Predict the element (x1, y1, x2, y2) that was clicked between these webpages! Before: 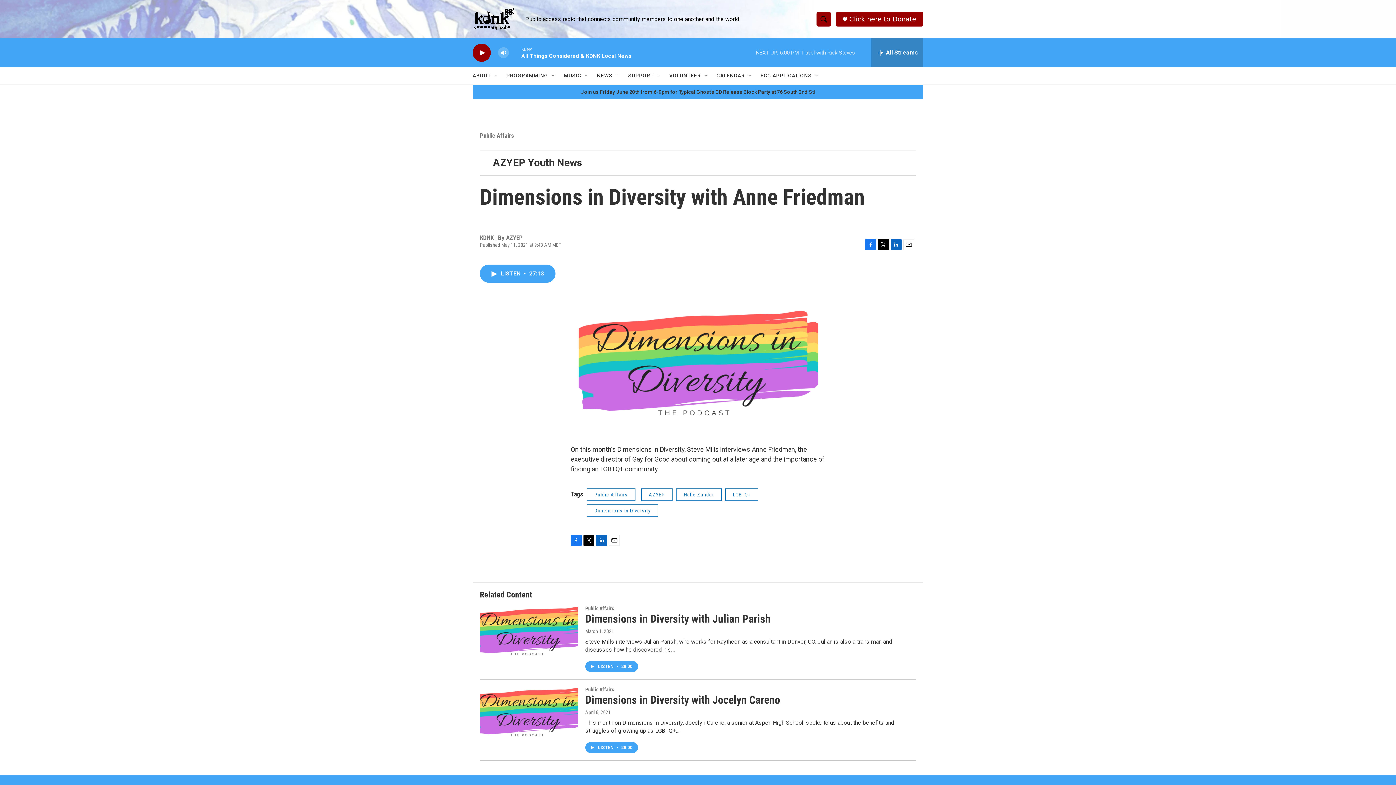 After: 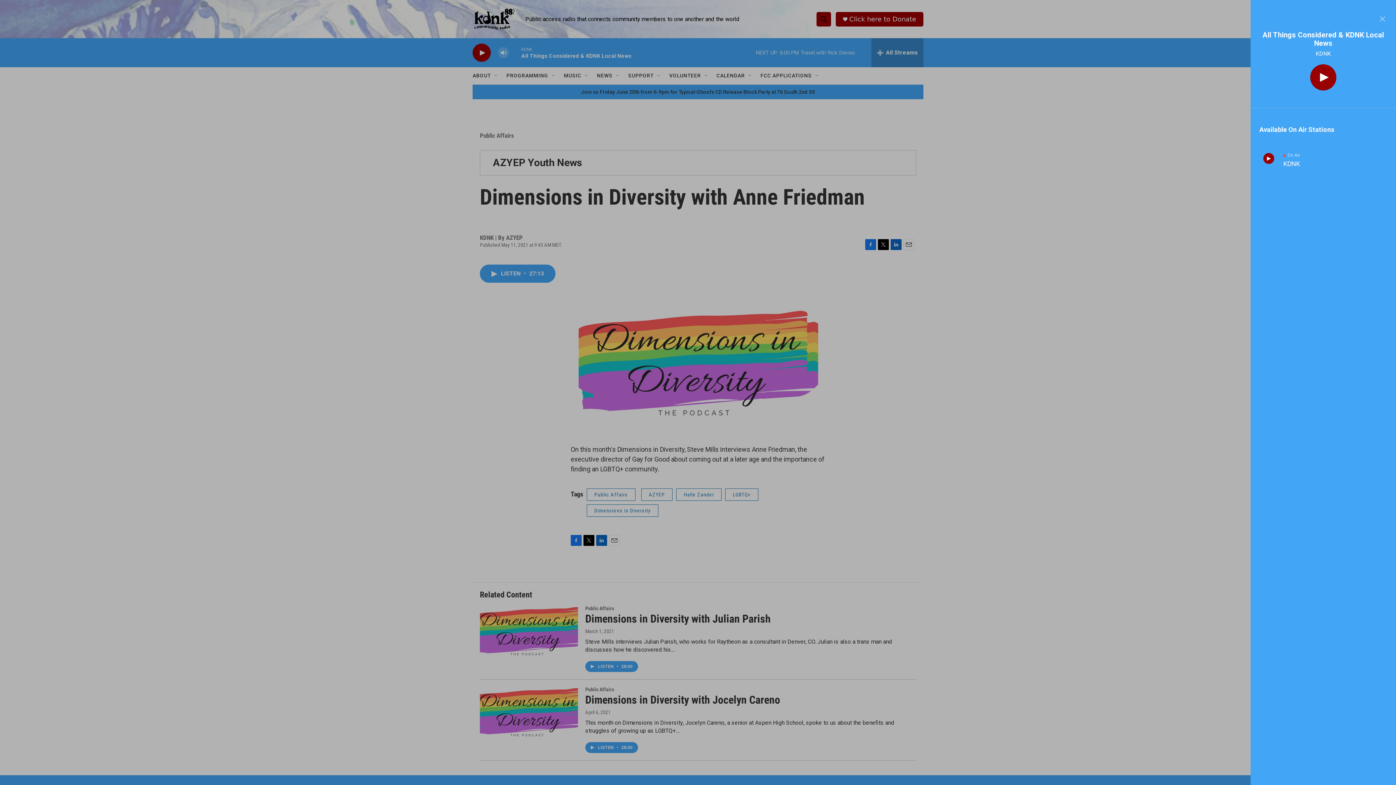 Action: label: all streams bbox: (871, 38, 923, 67)